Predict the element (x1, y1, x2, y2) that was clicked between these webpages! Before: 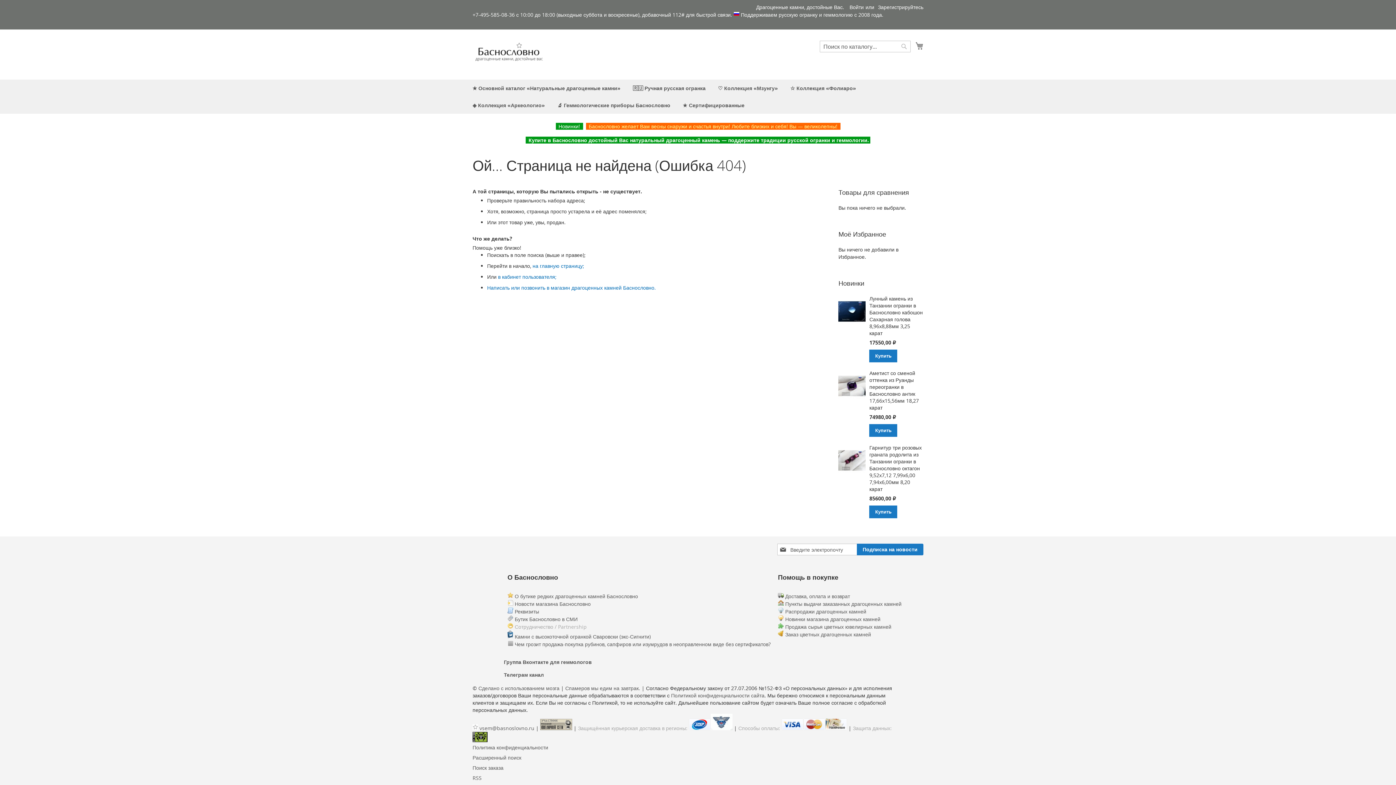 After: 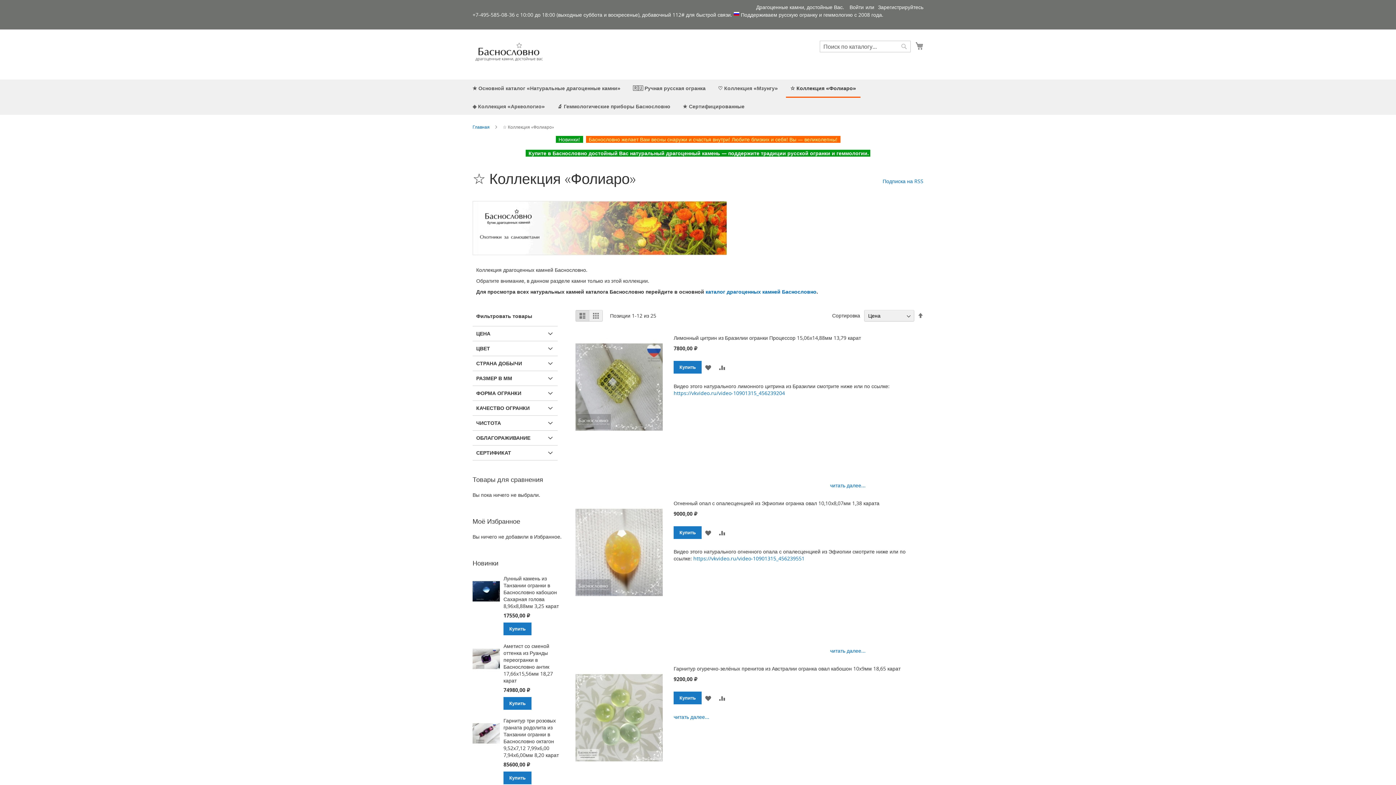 Action: bbox: (786, 79, 860, 96) label: ☆ Коллекция «Фолиаро»